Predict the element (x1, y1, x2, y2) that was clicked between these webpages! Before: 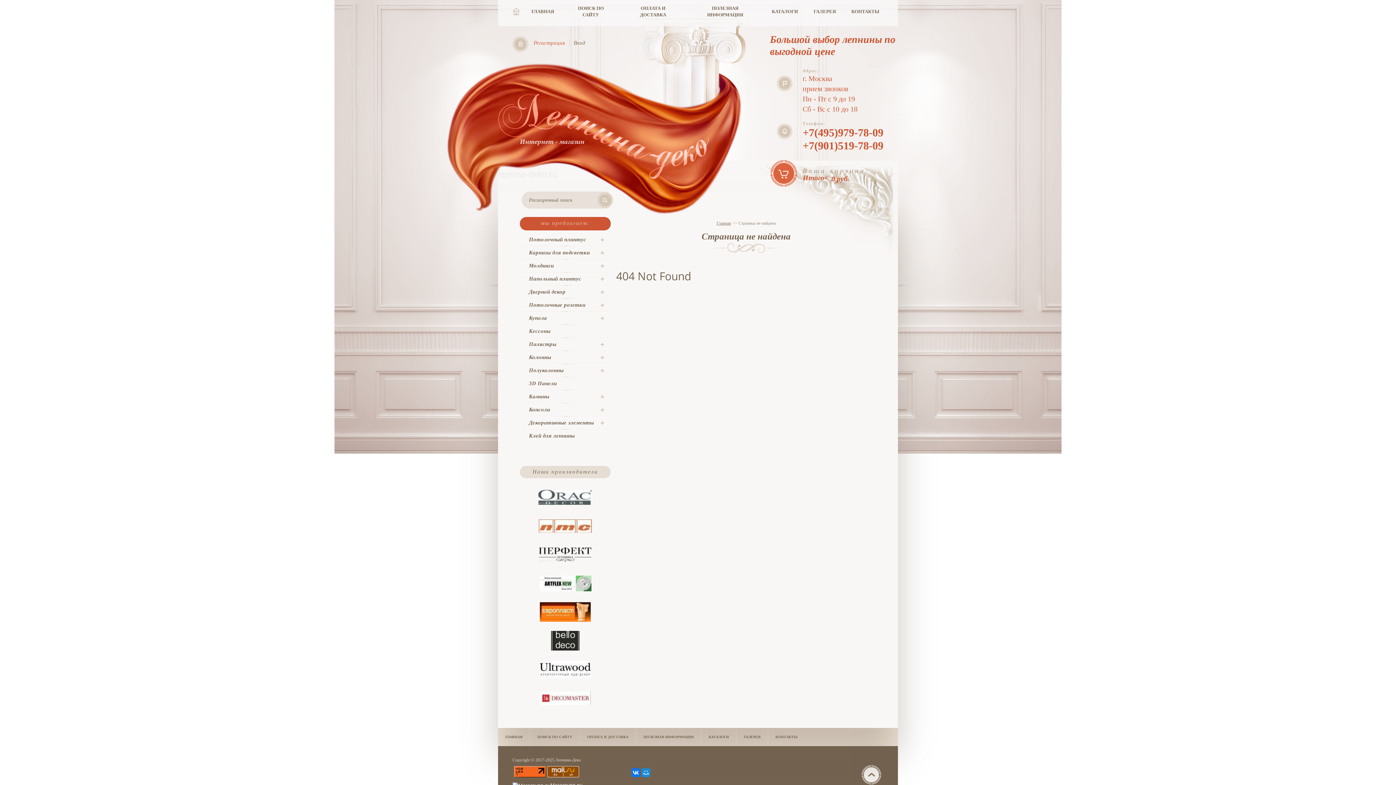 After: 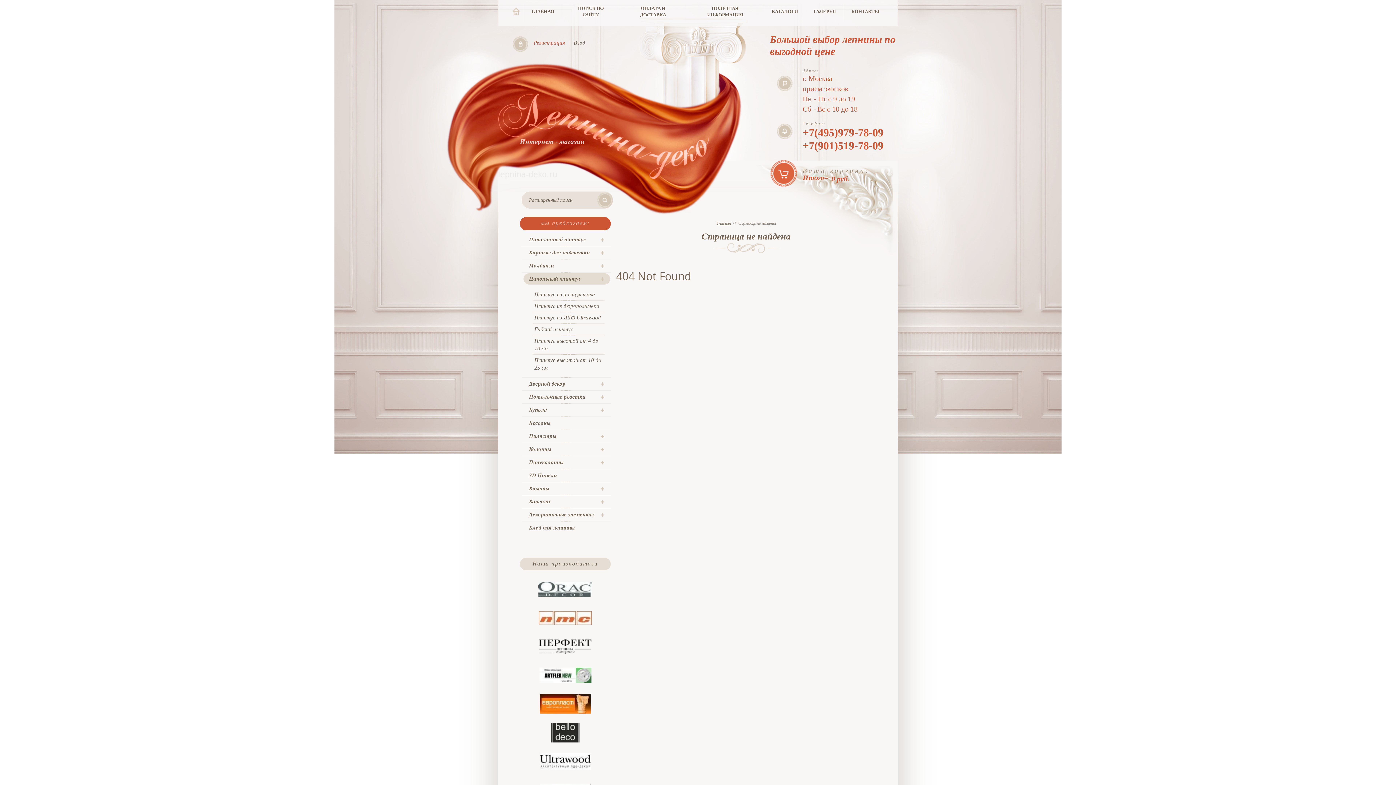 Action: label: Напольный плинтус bbox: (523, 273, 610, 284)